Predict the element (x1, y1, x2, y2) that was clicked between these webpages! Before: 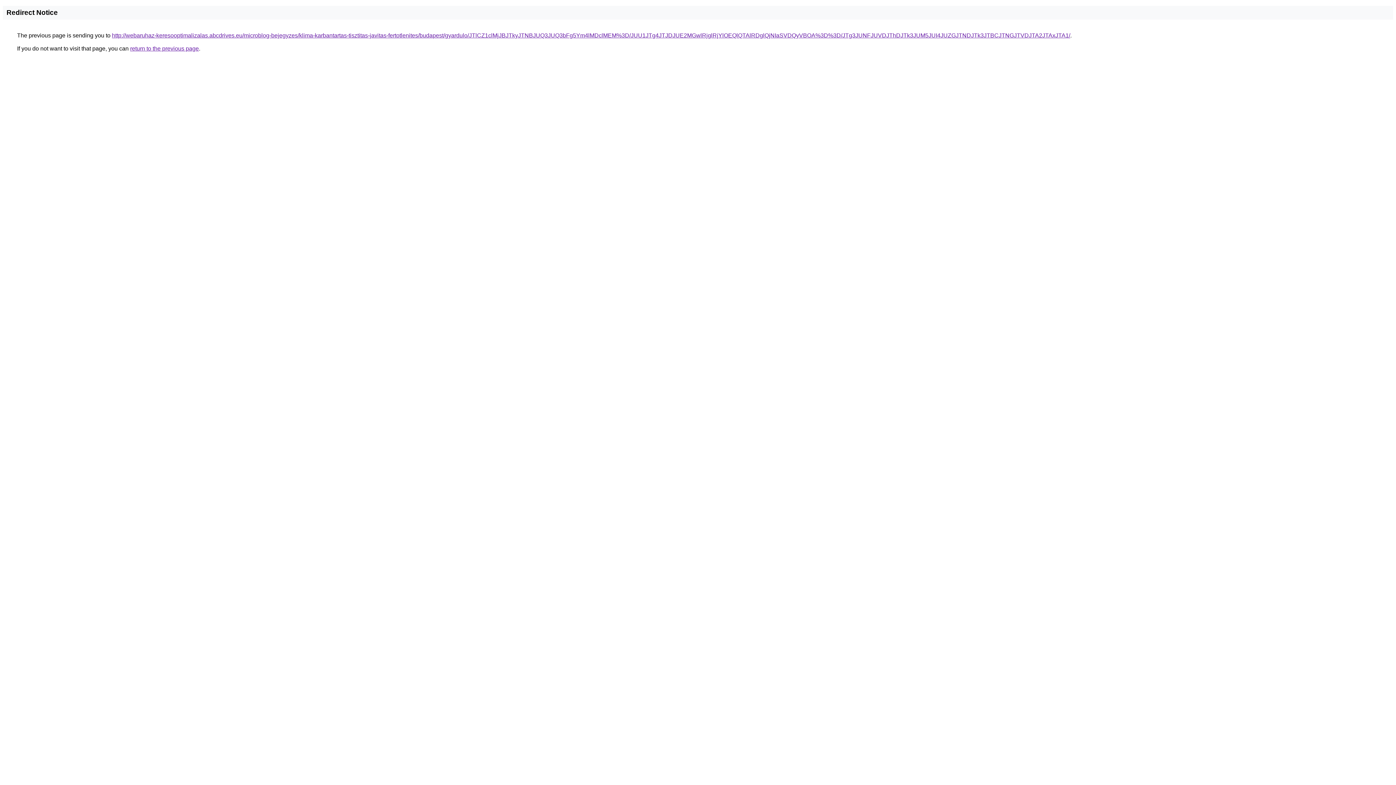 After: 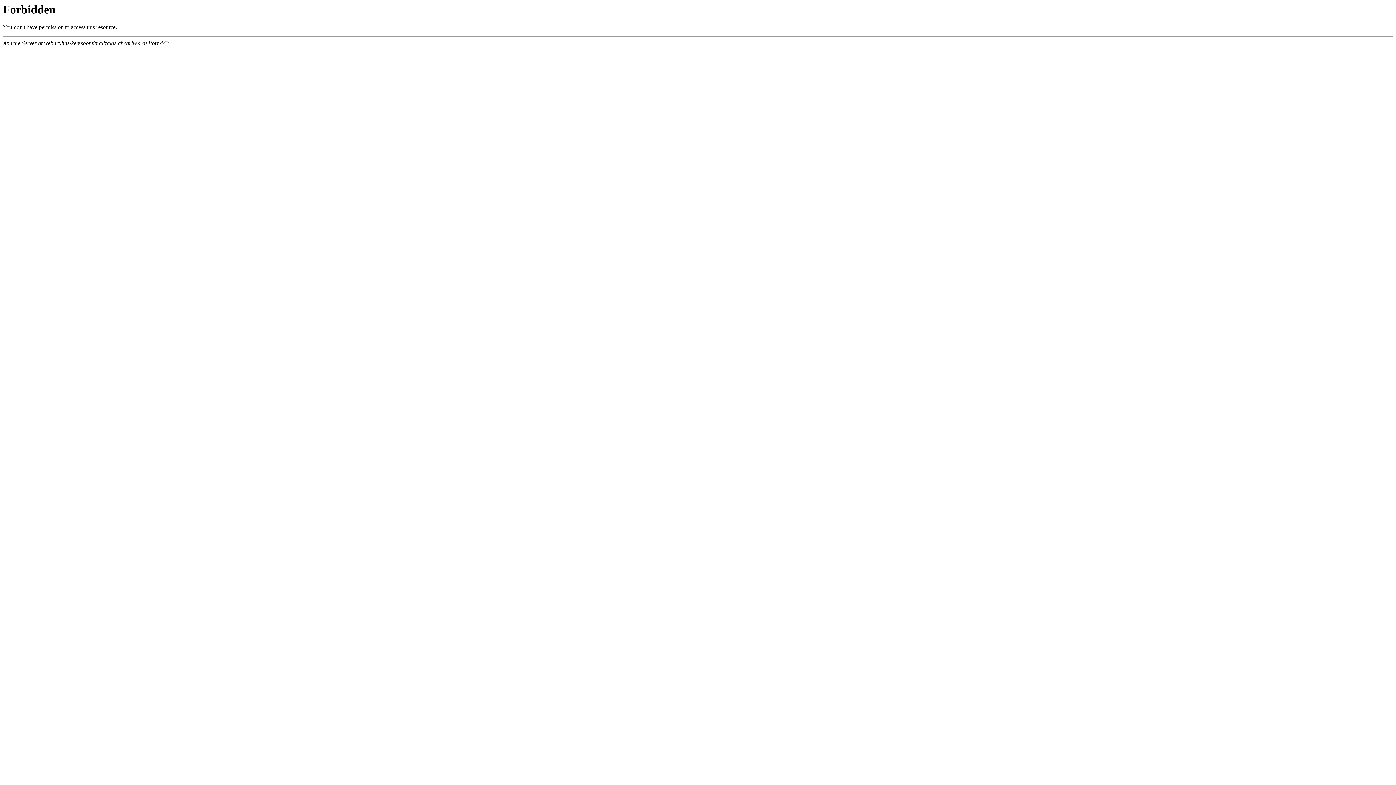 Action: label: http://webaruhaz-keresooptimalizalas.abcdrives.eu/microblog-bejegyzes/klima-karbantartas-tisztitas-javitas-fertotlenites/budapest/gyardulo/JTlCZ1clMjJBJTkyJTNBJUQ3JUQ3bFg5Ym4lMDclMEM%3D/JUU1JTg4JTJDJUE2MGwlRjglRjYlOEQlQTAlRDglQjNIaSVDQyVBOA%3D%3D/JTg3JUNFJUVDJThDJTk3JUM5JUI4JUZGJTNDJTk3JTBCJTNGJTVDJTA2JTAxJTA1/ bbox: (112, 32, 1070, 38)